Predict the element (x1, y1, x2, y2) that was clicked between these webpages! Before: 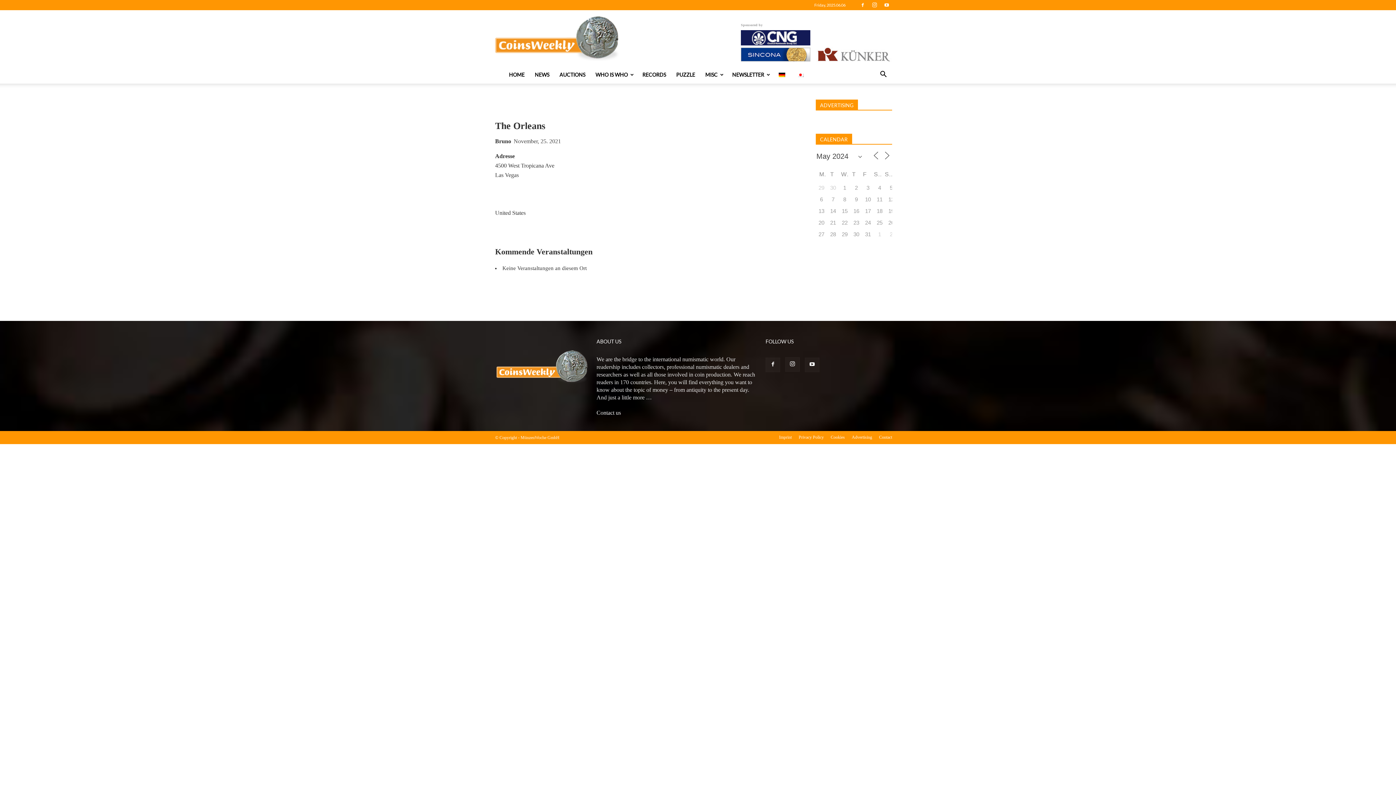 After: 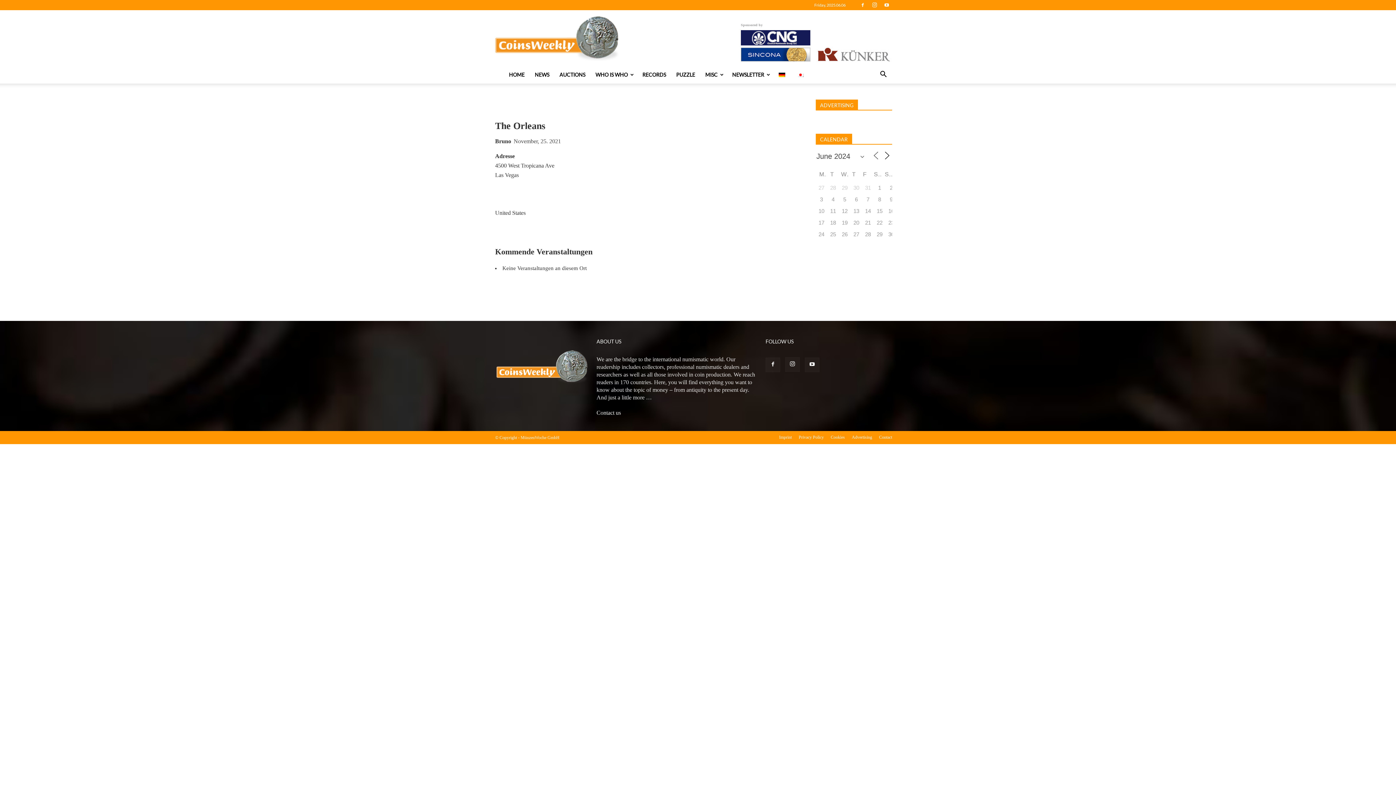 Action: bbox: (882, 150, 891, 160)